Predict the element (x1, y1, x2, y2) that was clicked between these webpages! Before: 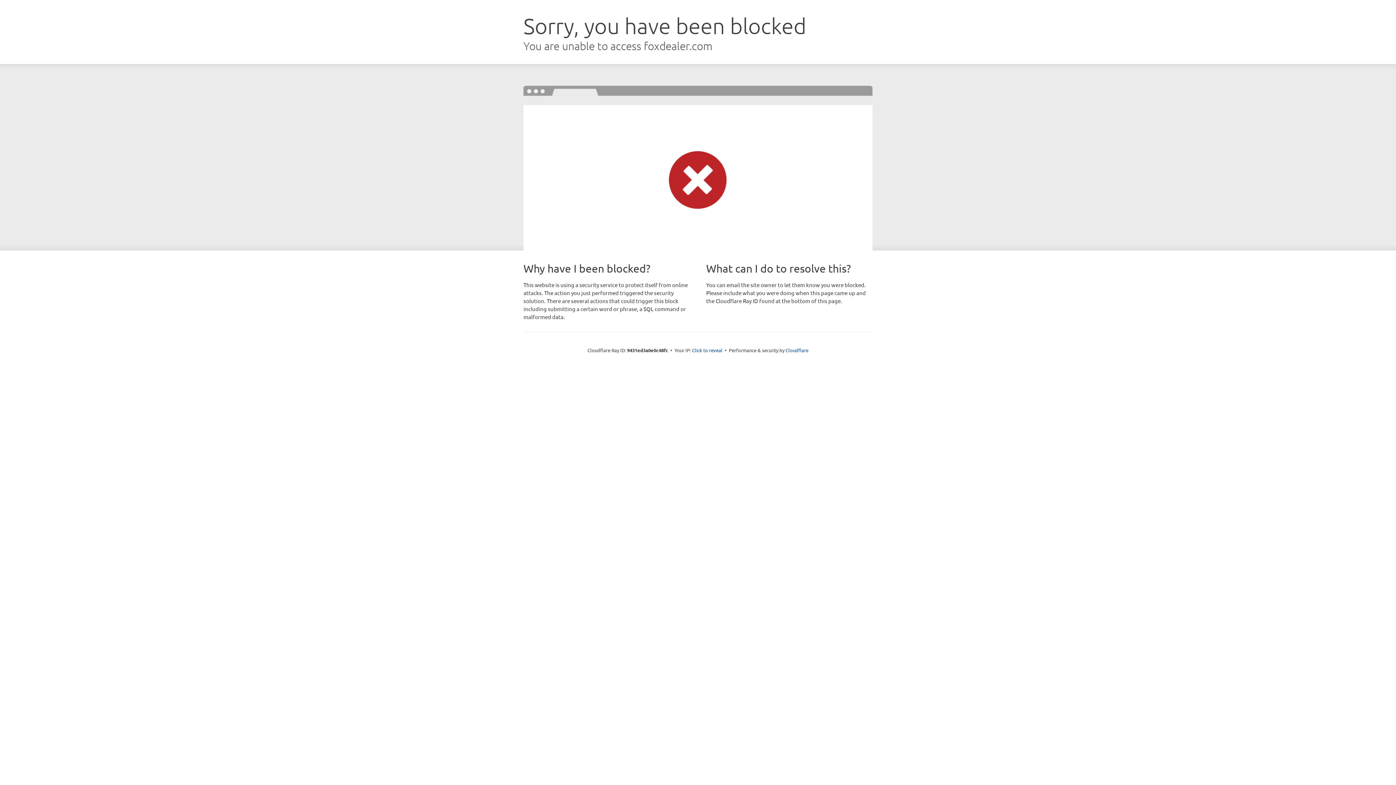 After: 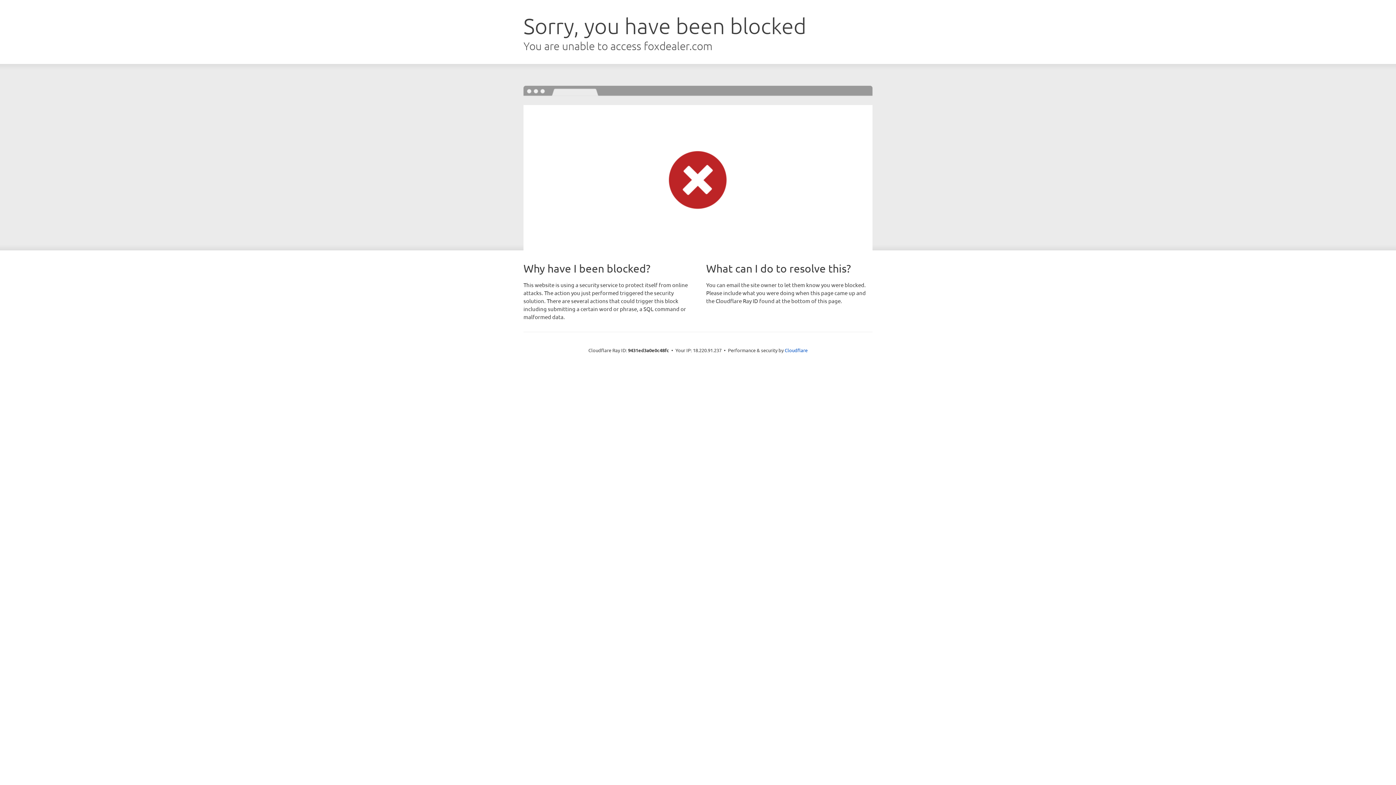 Action: label: Click to reveal bbox: (692, 346, 722, 353)